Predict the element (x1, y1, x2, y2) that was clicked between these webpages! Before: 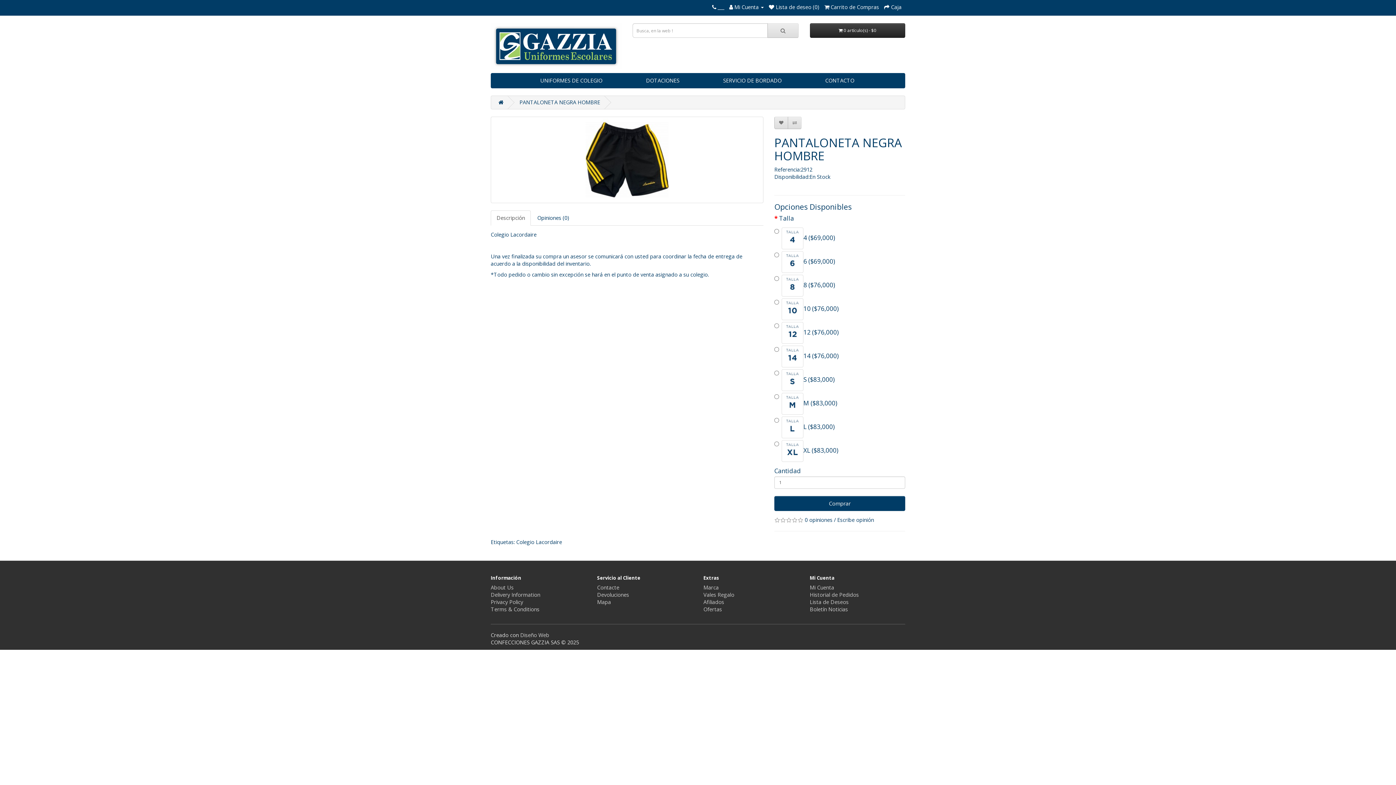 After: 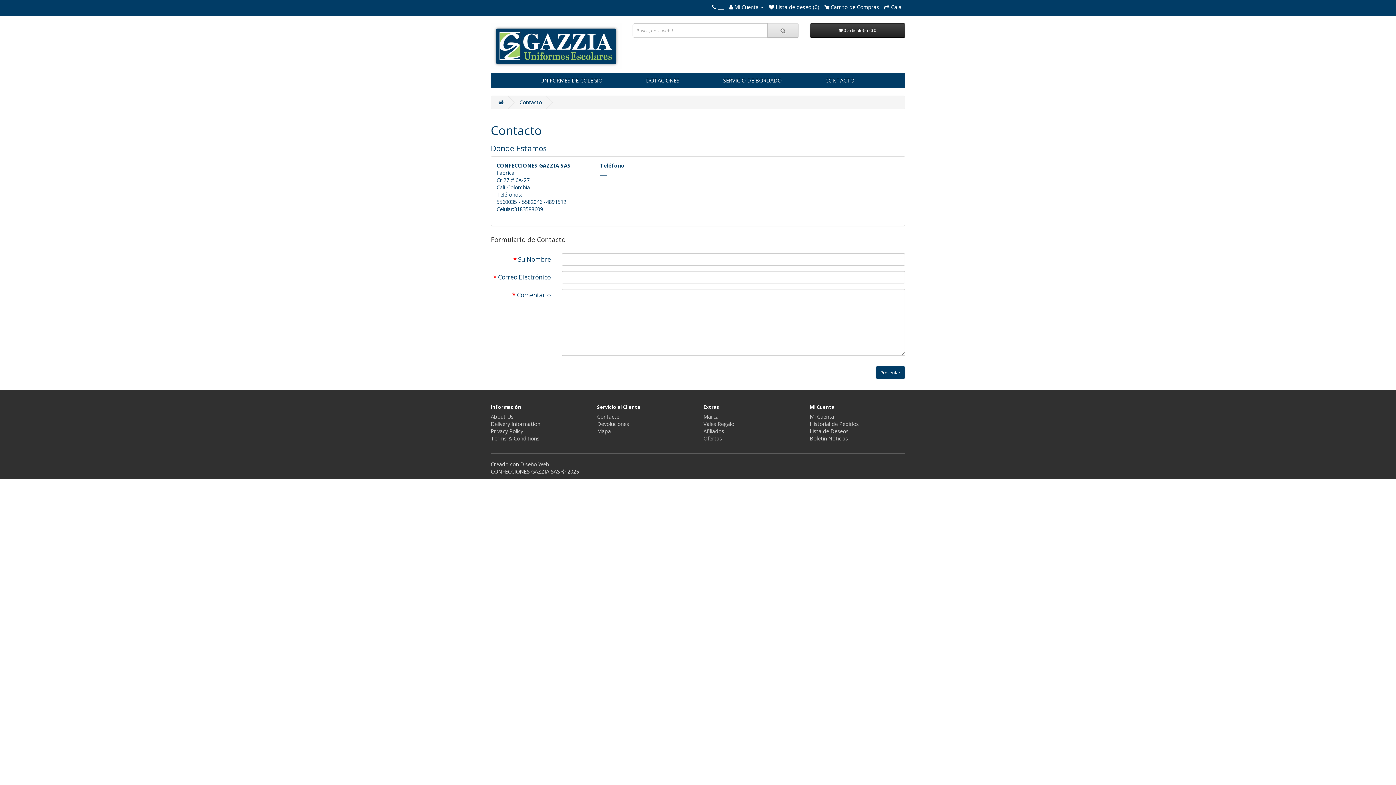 Action: bbox: (712, 3, 716, 10)